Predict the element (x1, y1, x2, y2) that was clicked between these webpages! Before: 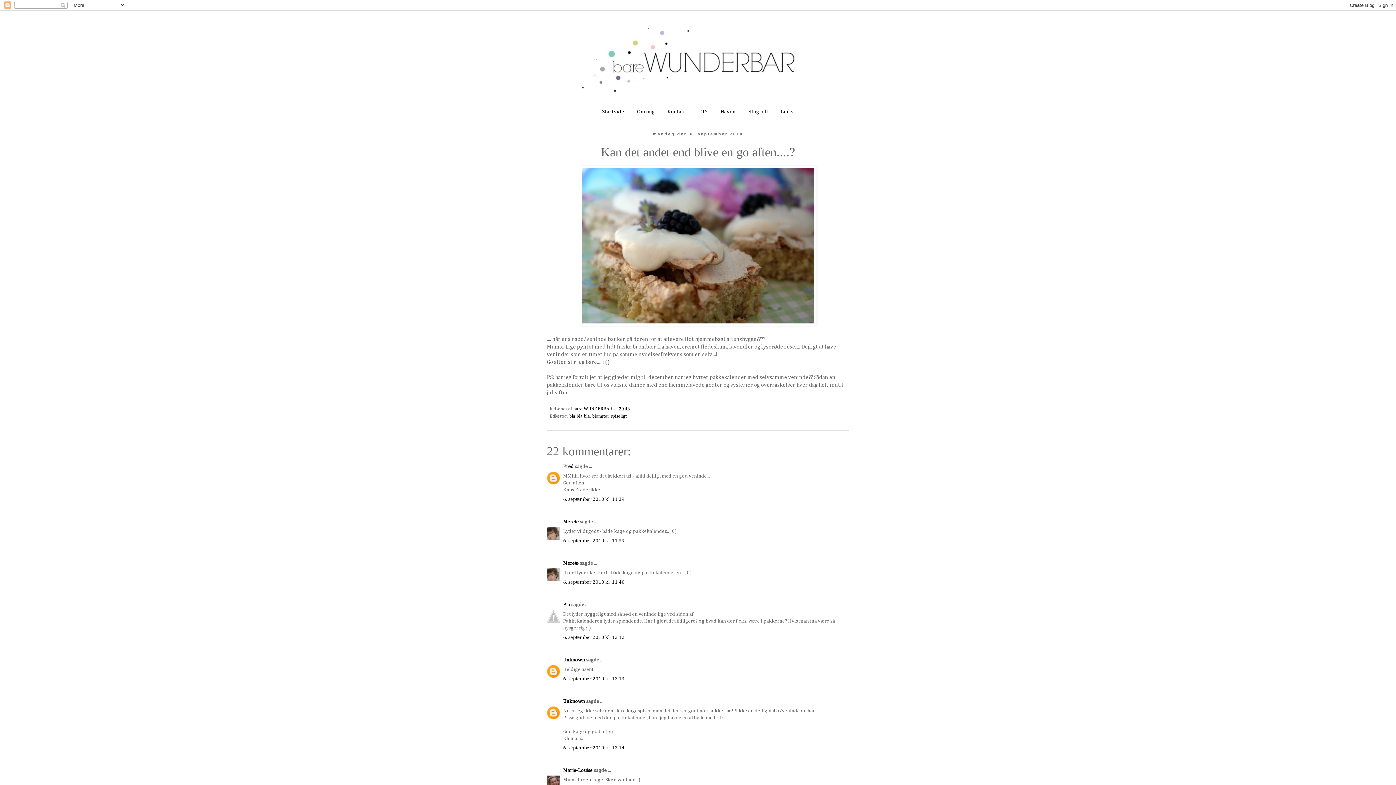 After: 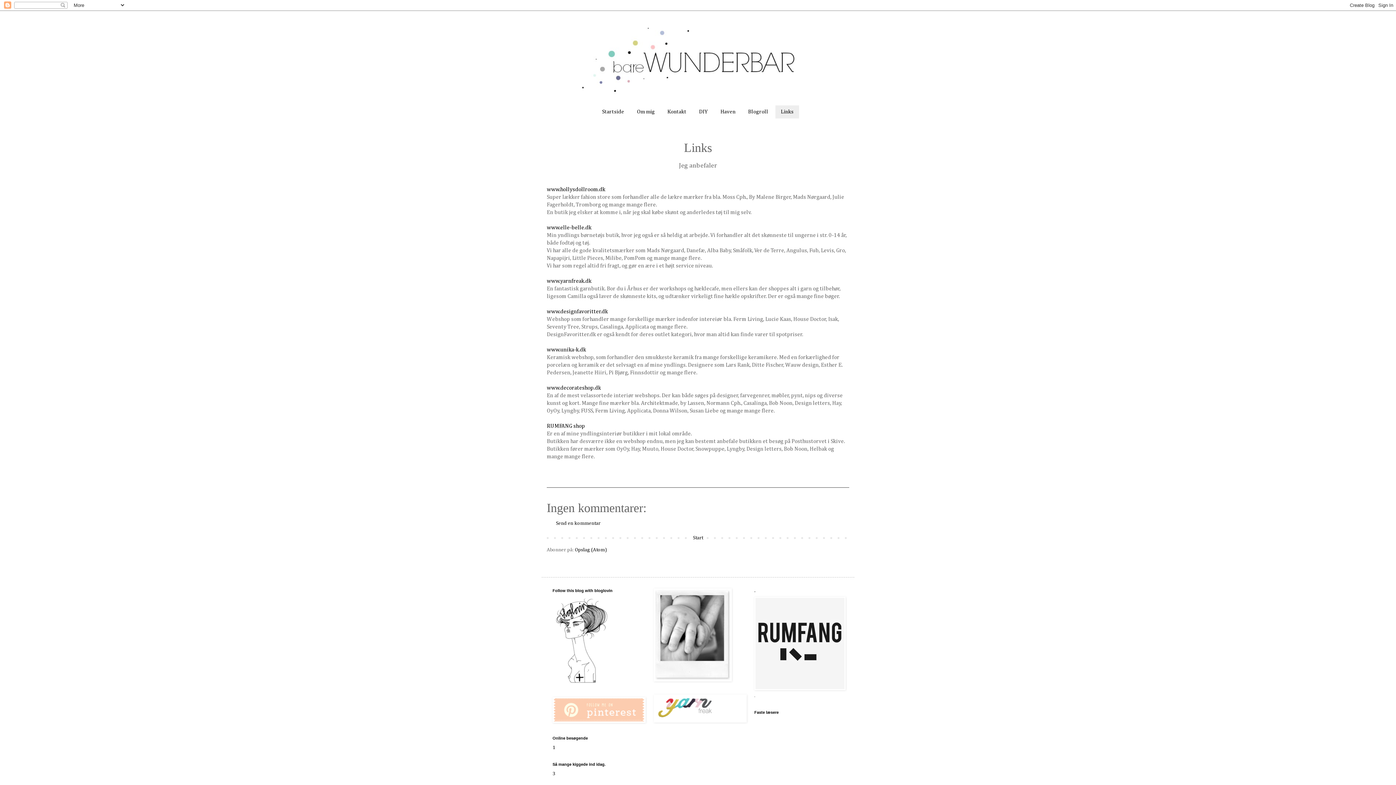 Action: label: Links bbox: (775, 105, 799, 118)